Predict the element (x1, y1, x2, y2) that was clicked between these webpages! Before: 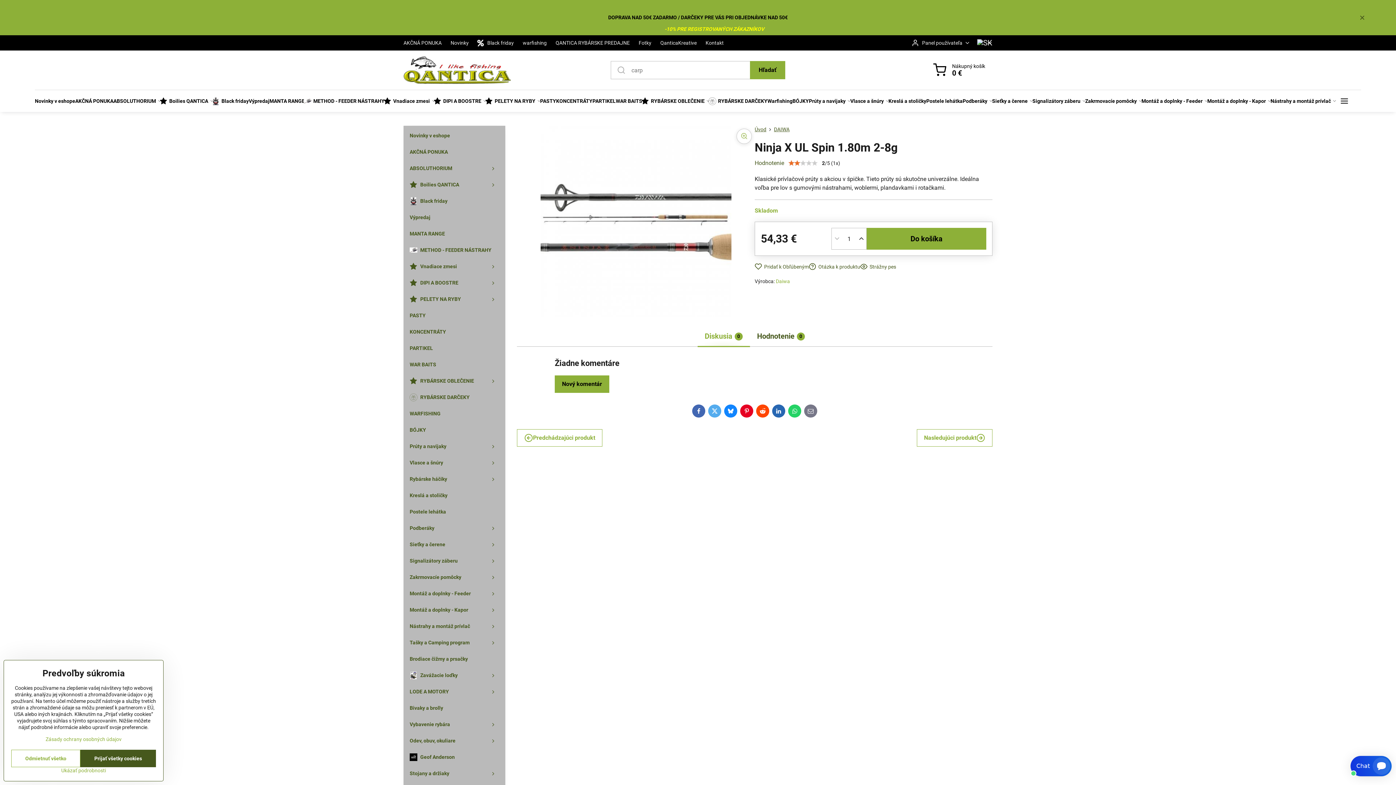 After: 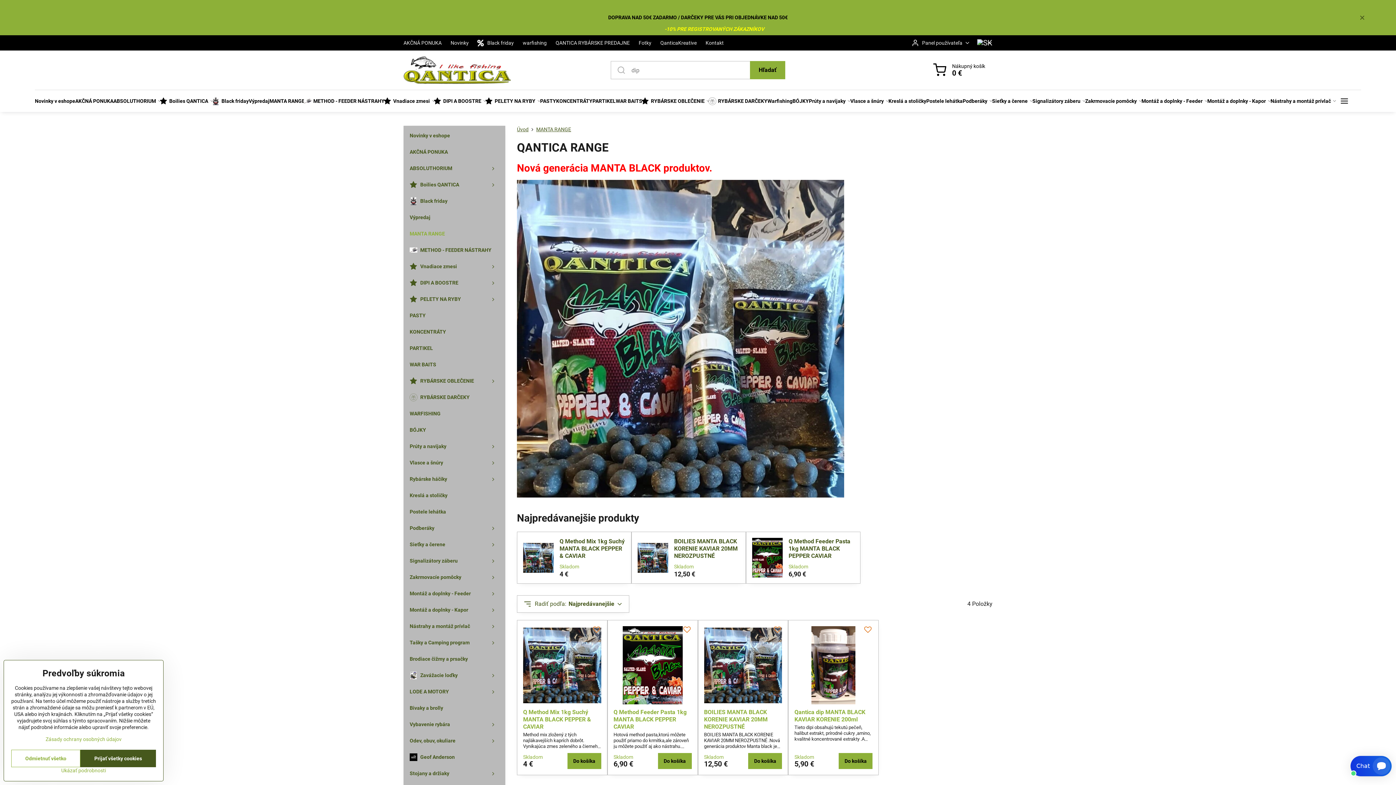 Action: label: MANTA RANGE bbox: (269, 90, 304, 112)